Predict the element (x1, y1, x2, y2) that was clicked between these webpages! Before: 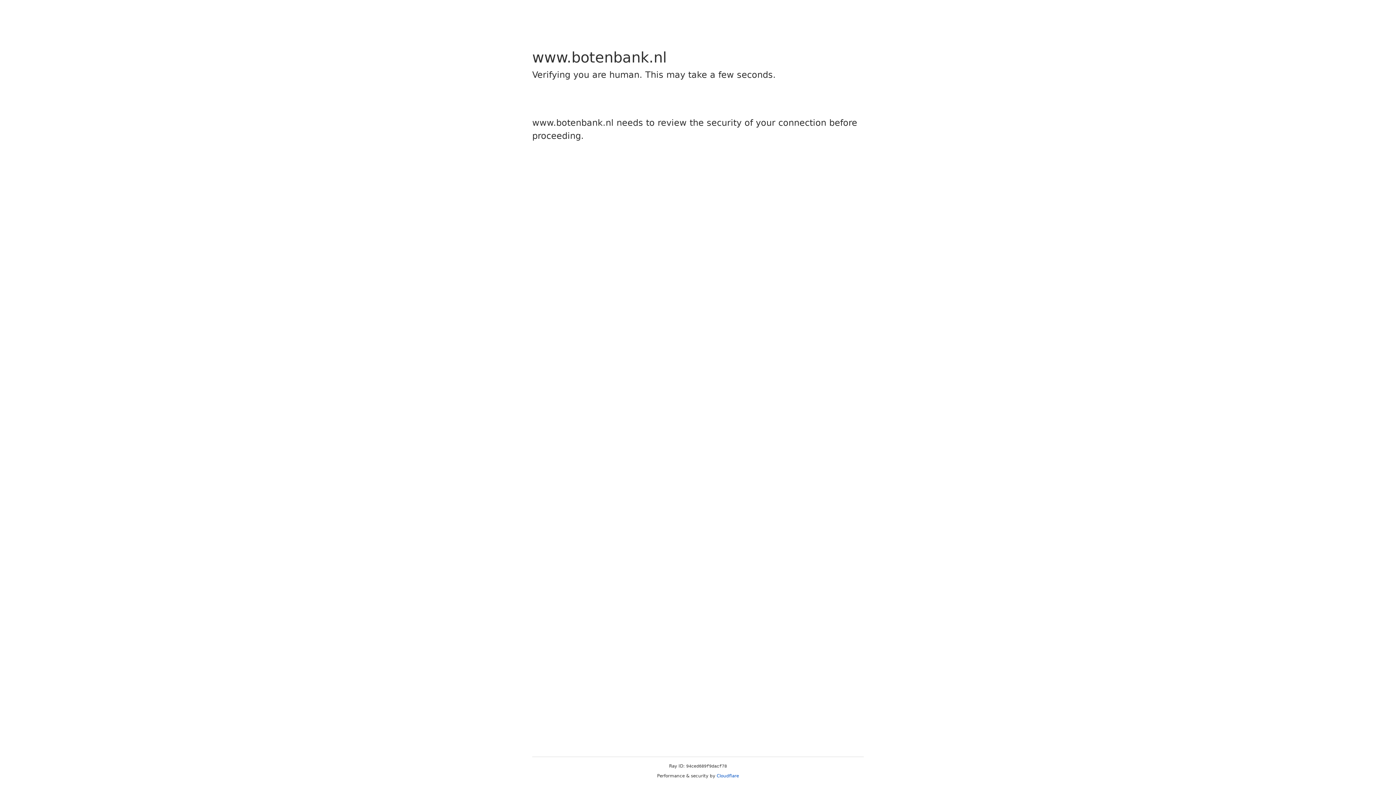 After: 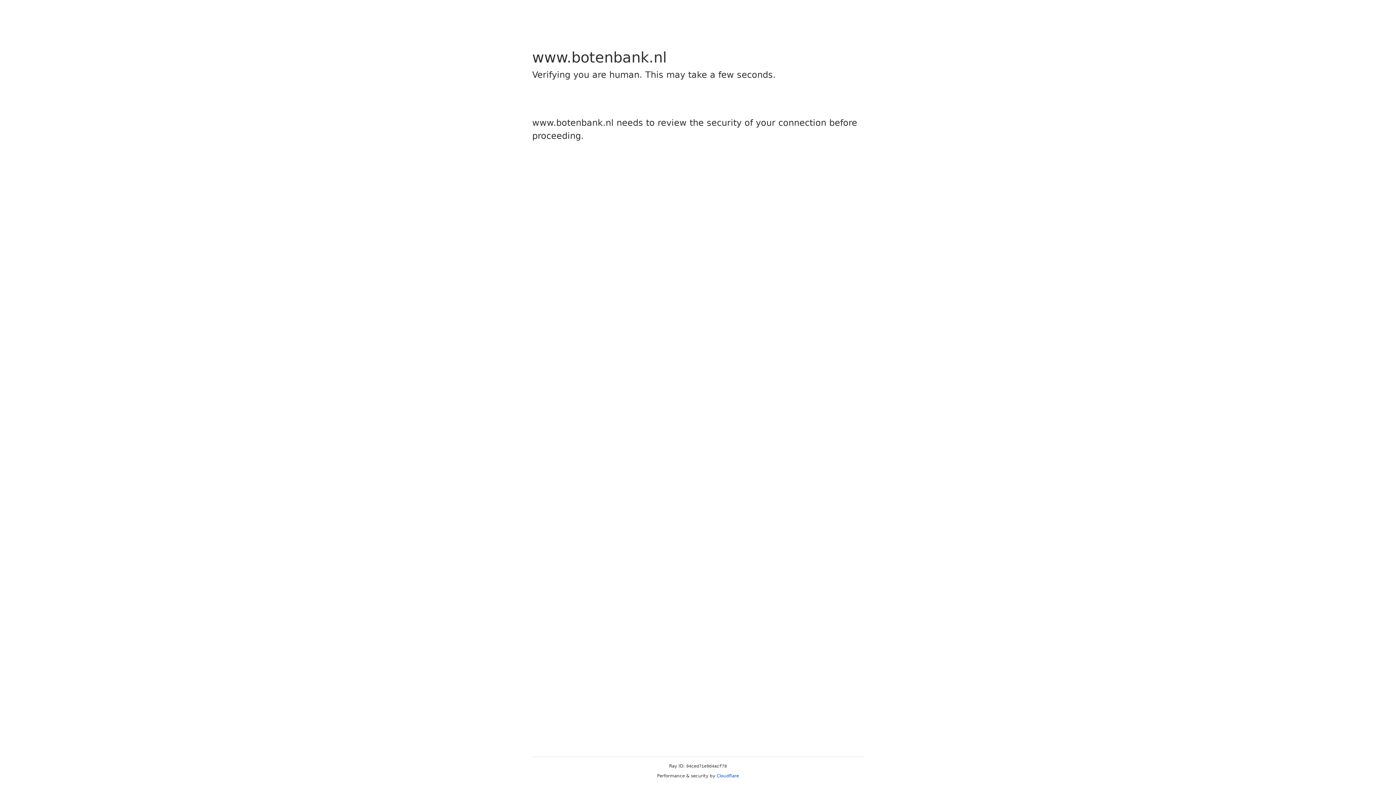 Action: bbox: (716, 773, 739, 778) label: Cloudflare